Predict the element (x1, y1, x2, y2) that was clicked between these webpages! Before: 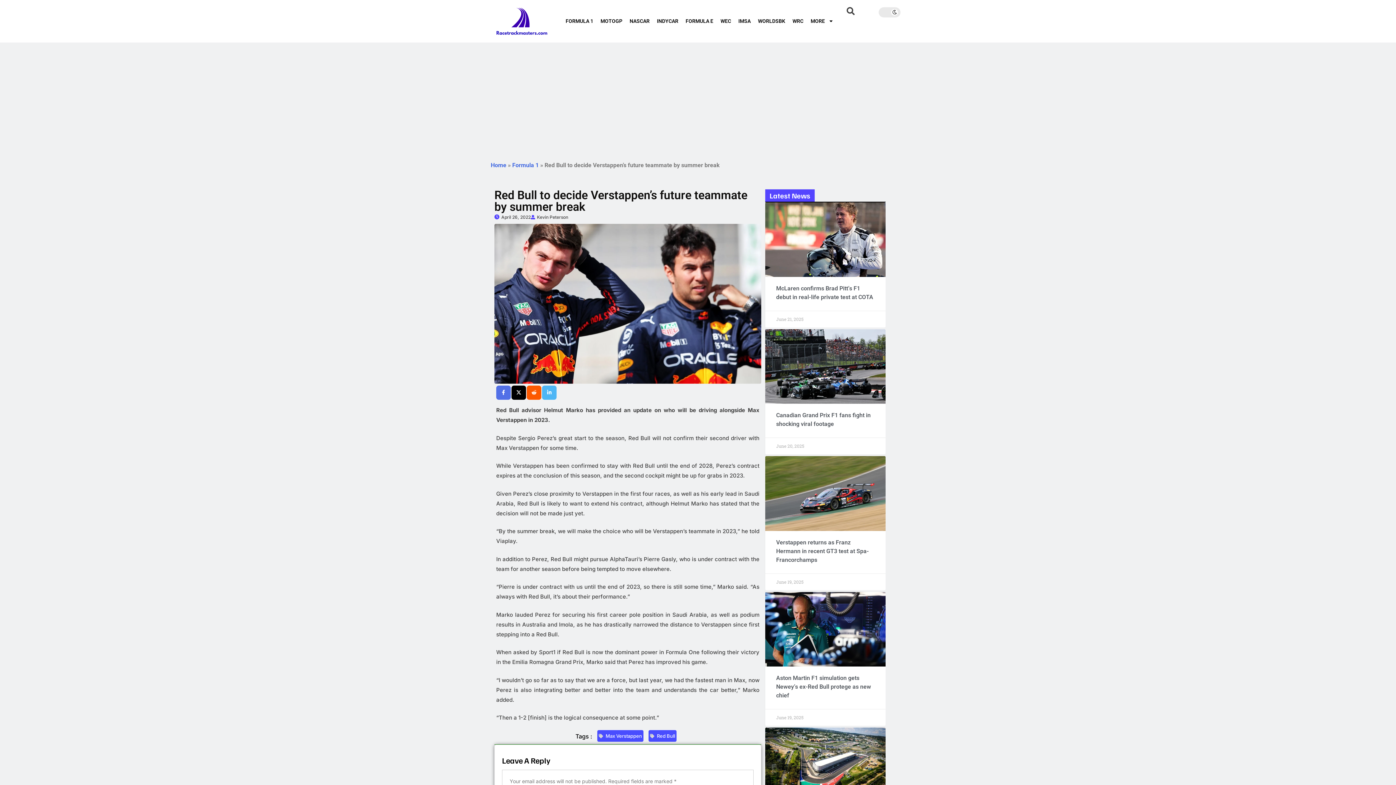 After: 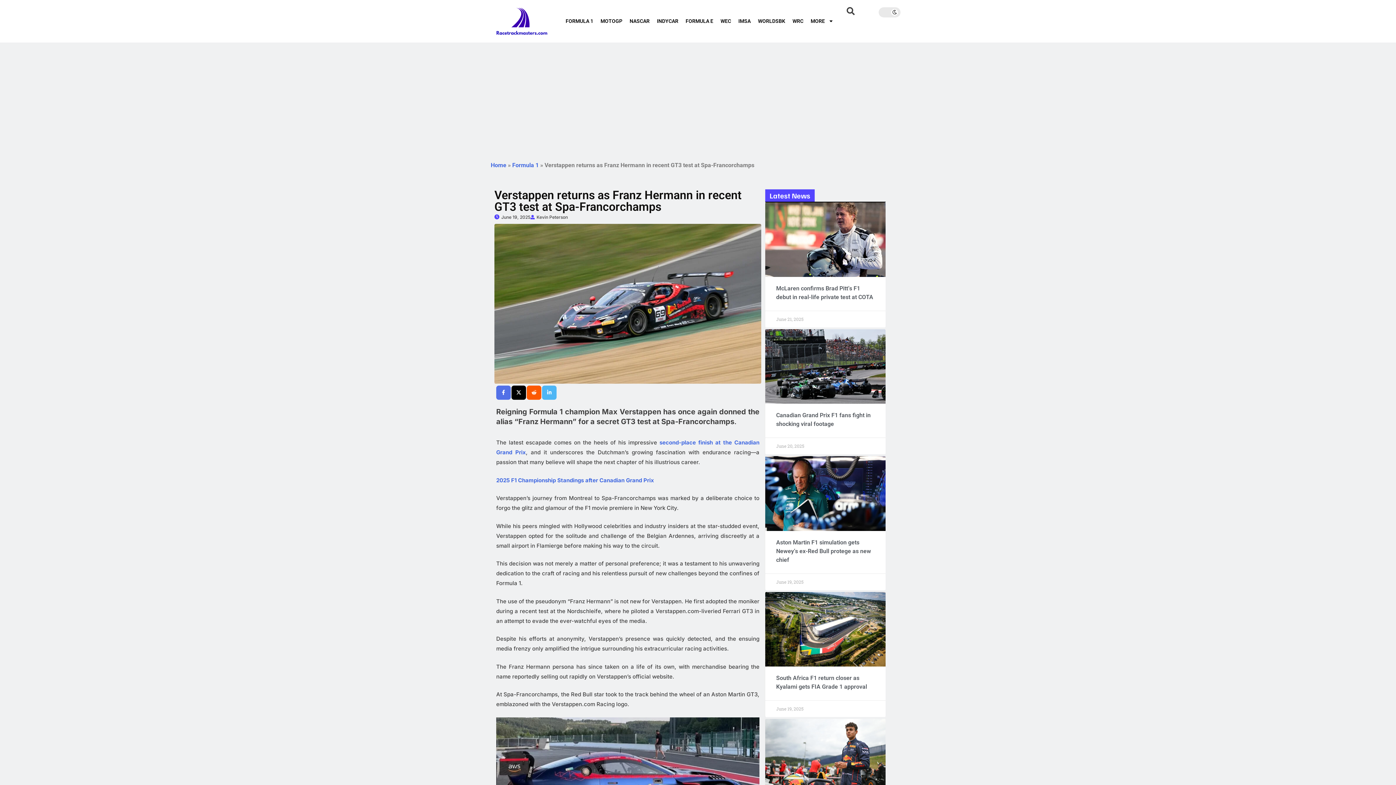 Action: bbox: (765, 456, 885, 531)